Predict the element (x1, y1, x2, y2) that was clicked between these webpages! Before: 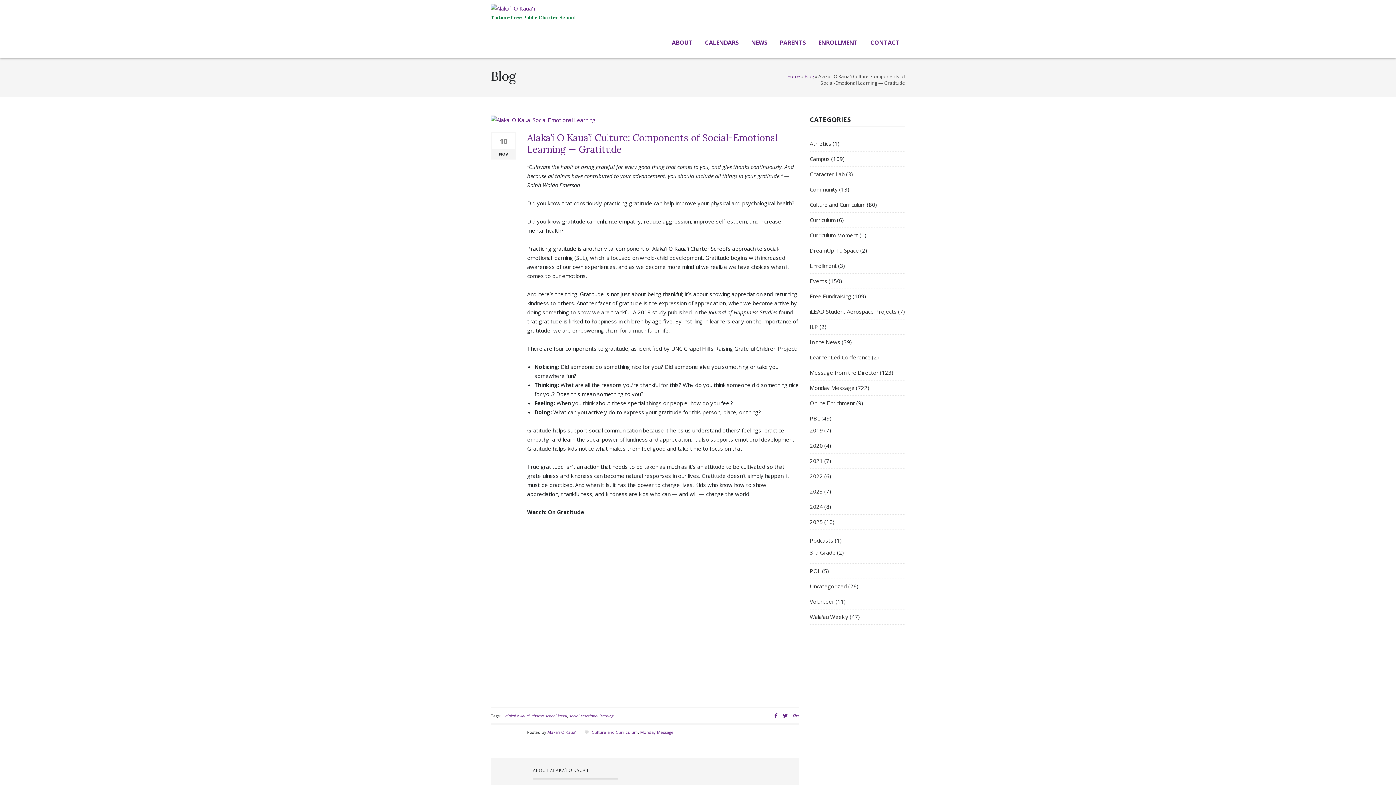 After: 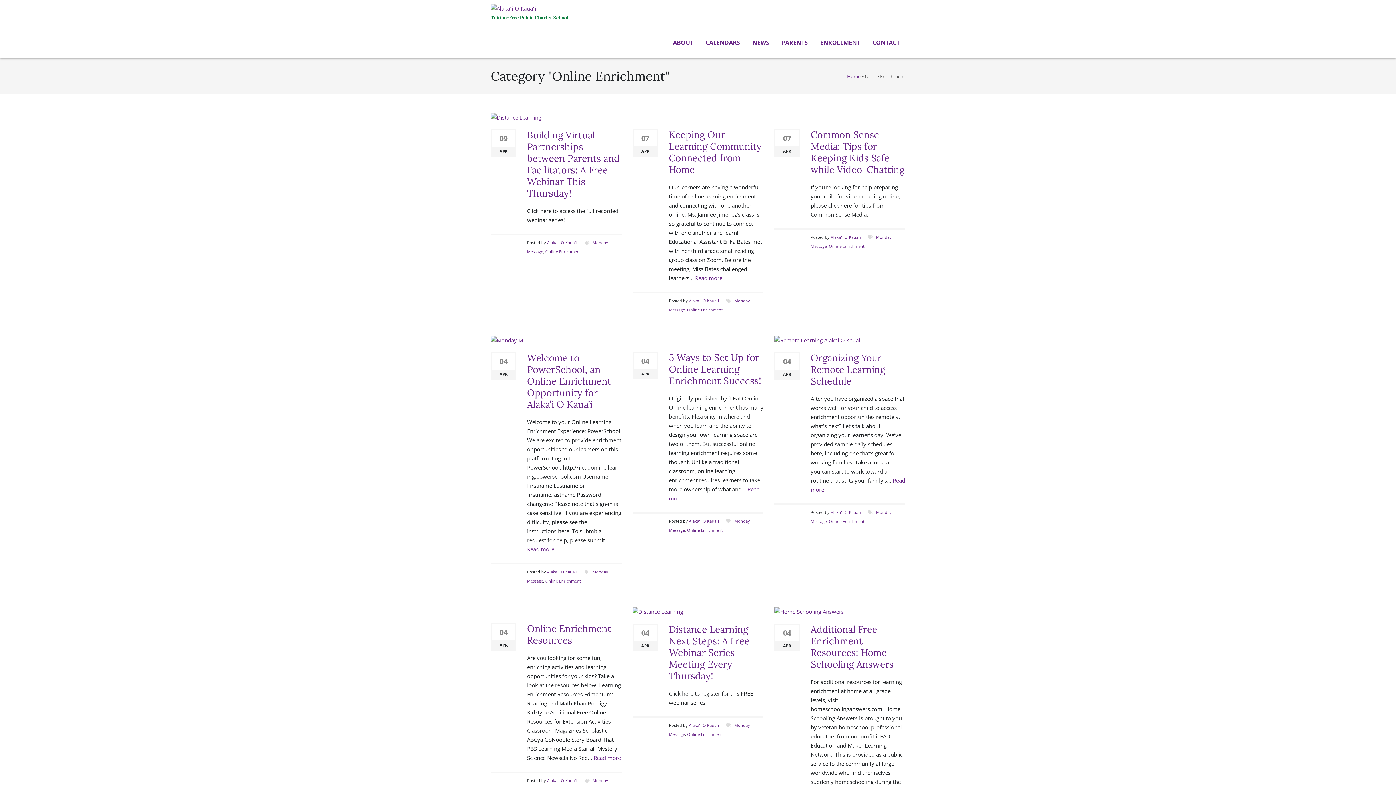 Action: bbox: (810, 399, 855, 406) label: Online Enrichment